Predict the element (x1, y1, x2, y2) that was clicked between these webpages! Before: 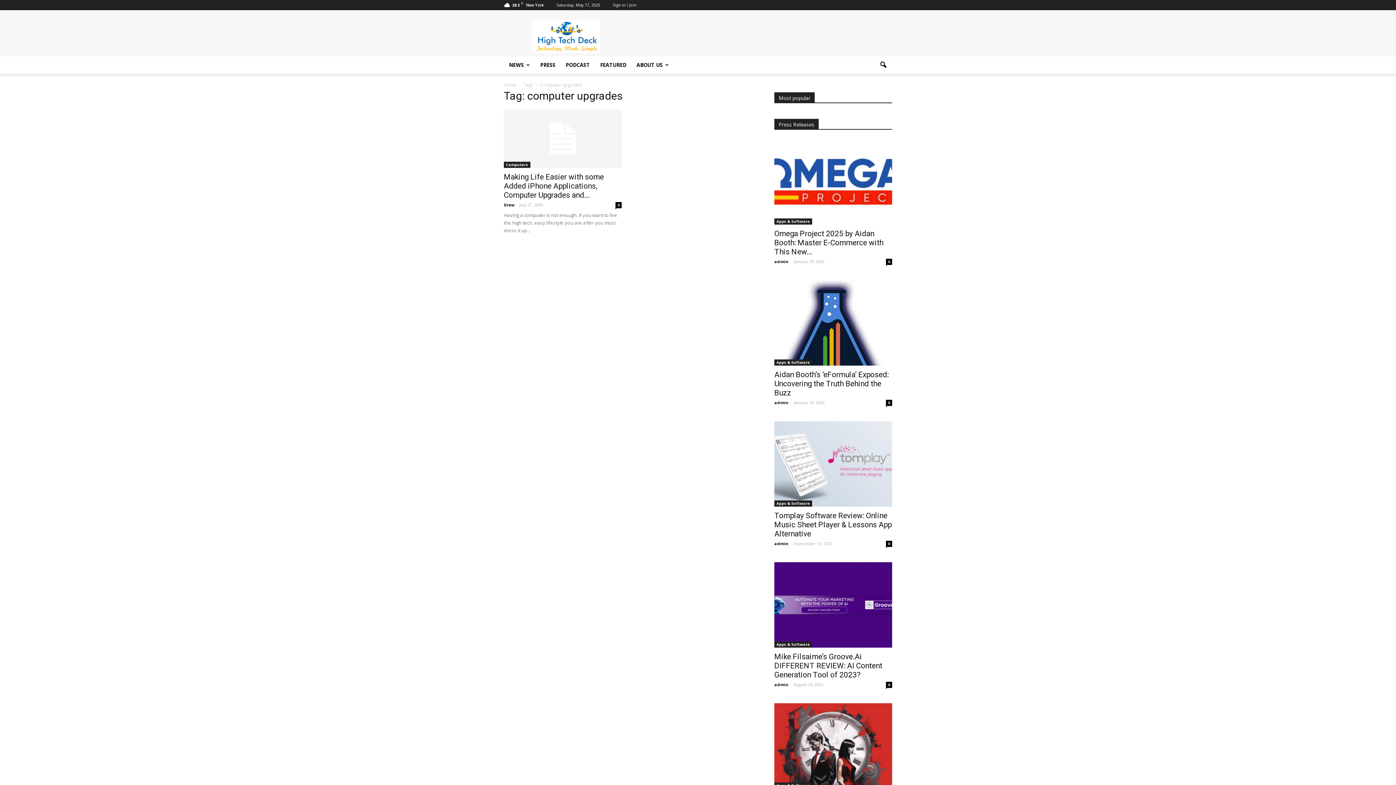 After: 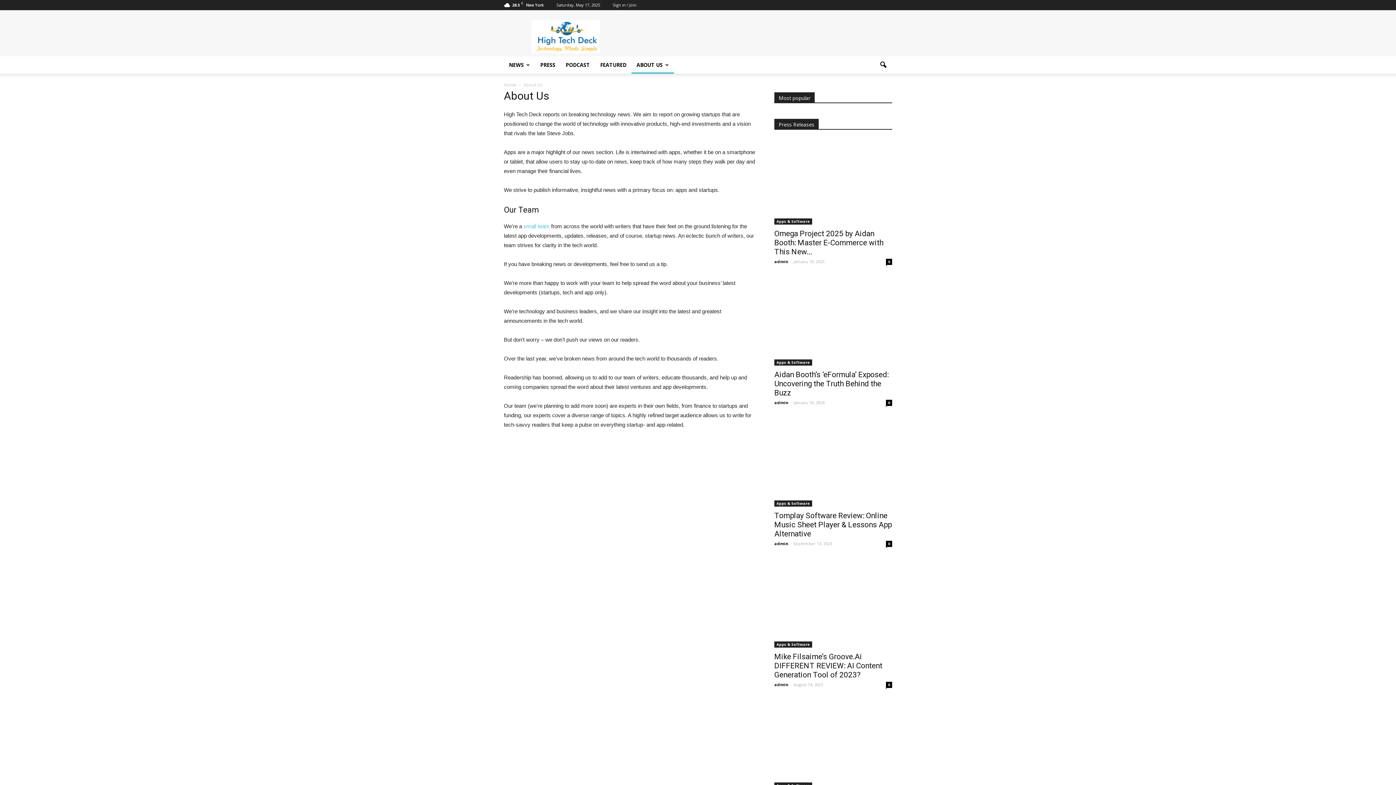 Action: label: ABOUT US bbox: (631, 56, 674, 73)